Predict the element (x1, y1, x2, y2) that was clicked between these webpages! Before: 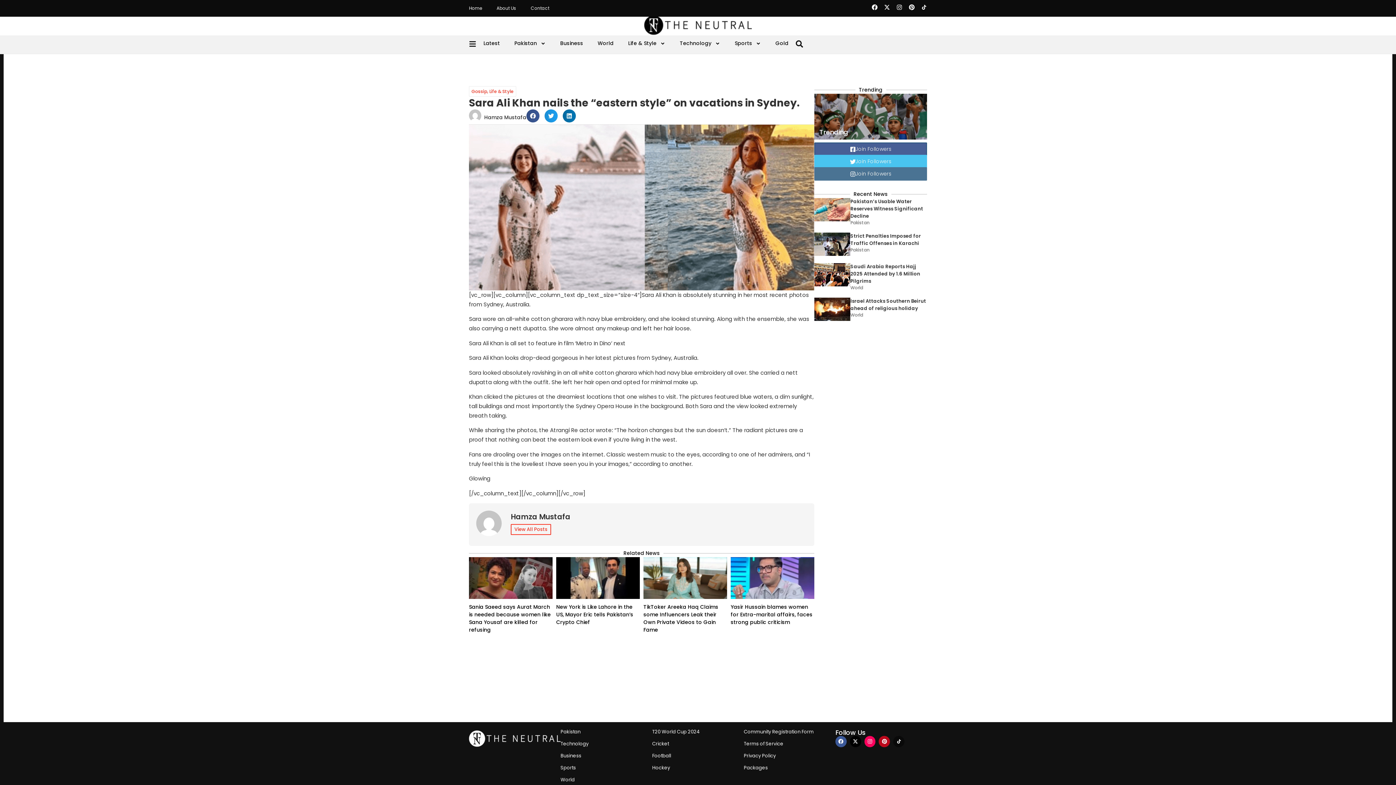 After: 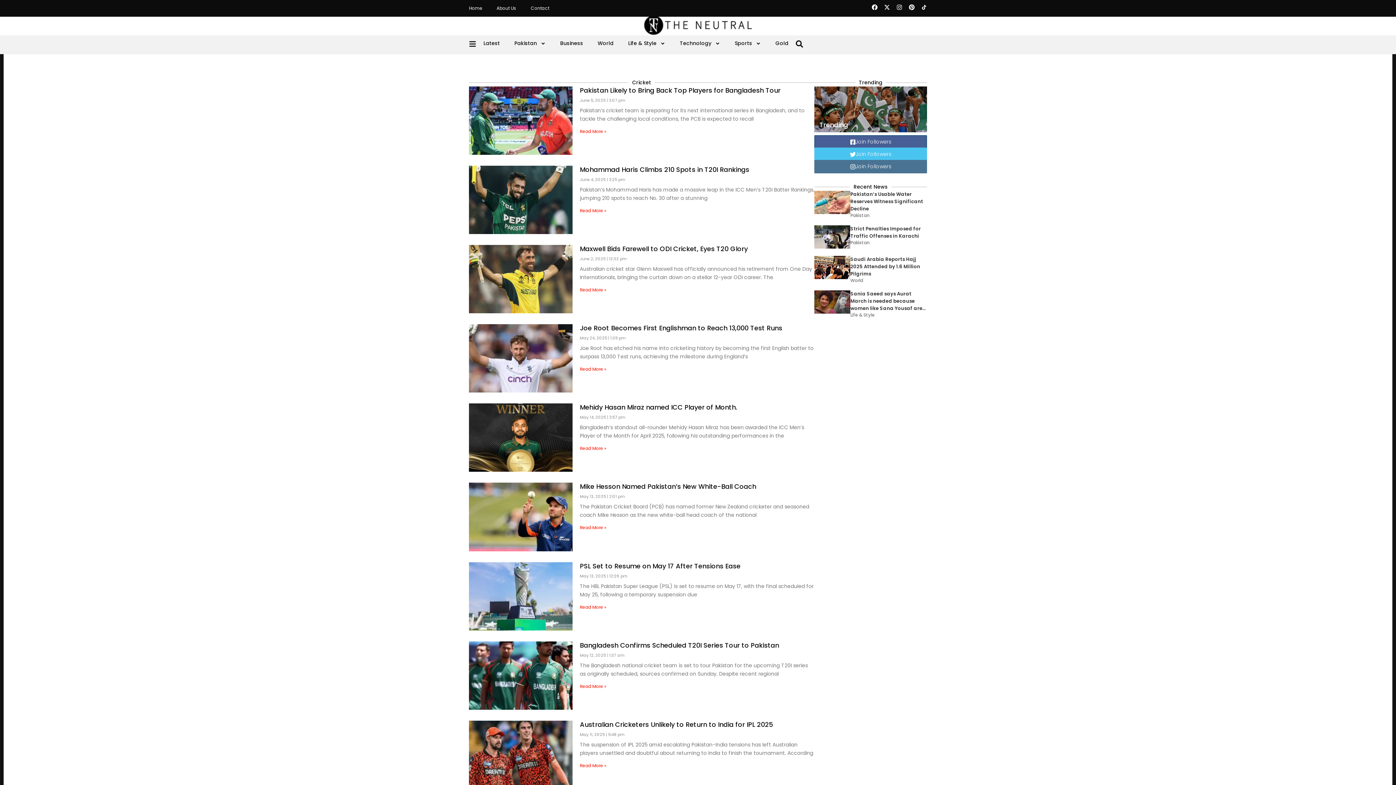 Action: label: Cricket bbox: (652, 738, 700, 750)